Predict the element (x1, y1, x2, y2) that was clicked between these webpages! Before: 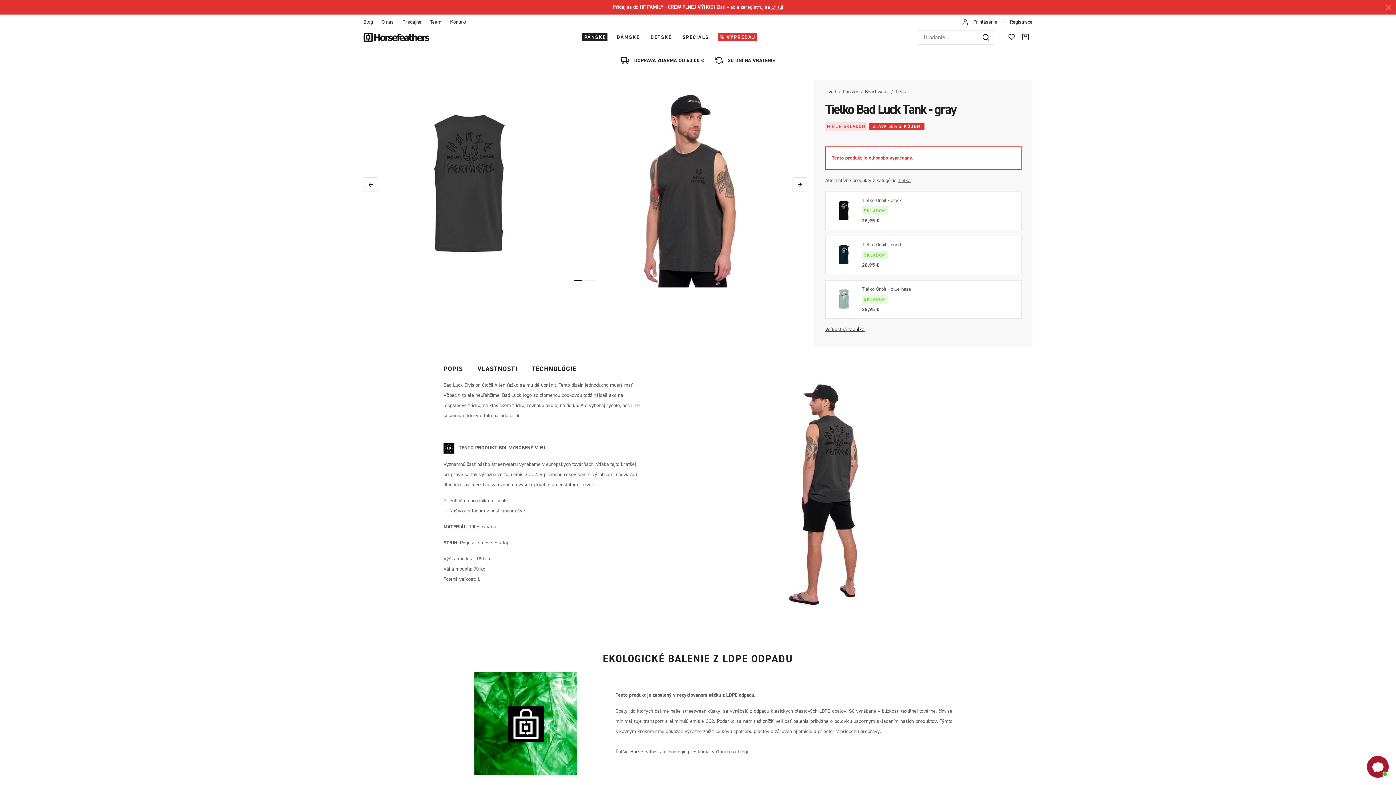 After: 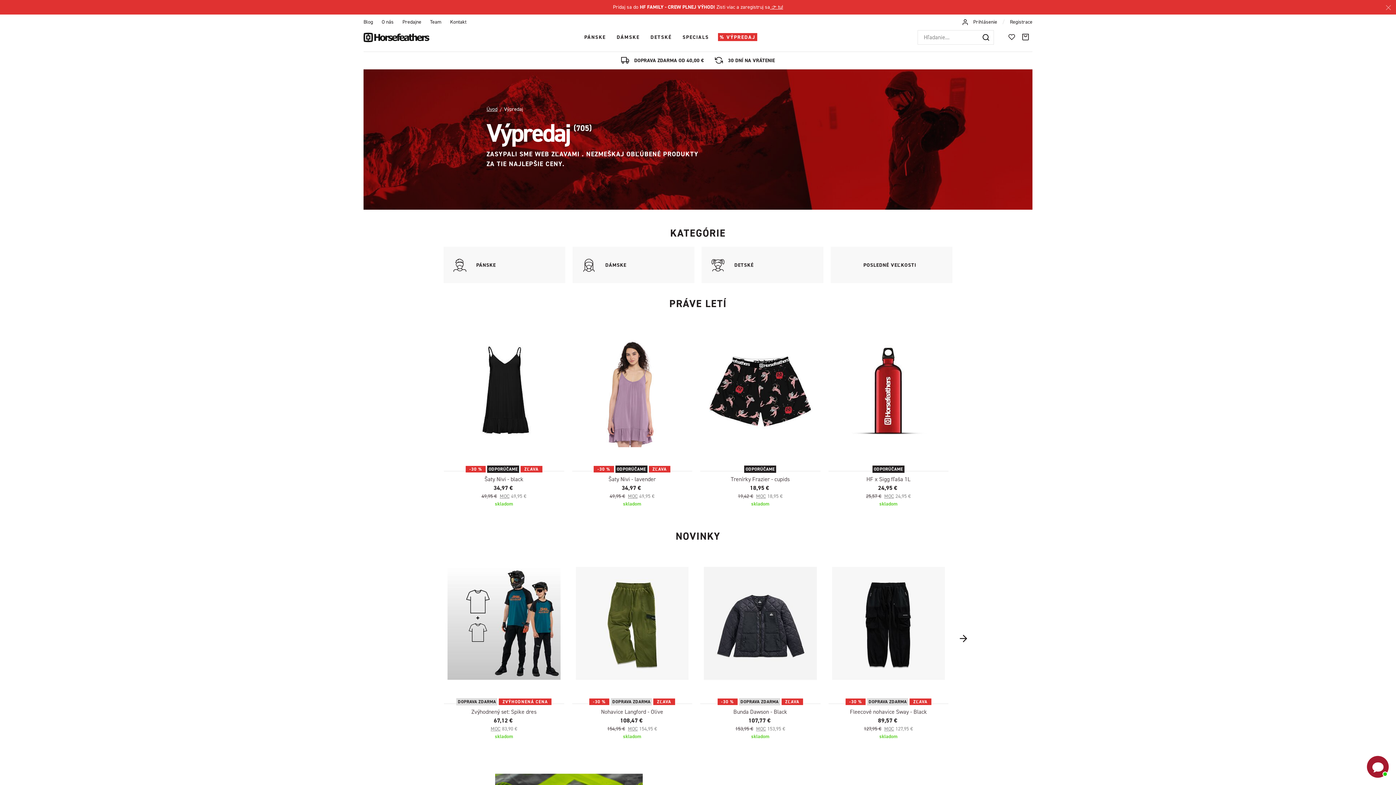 Action: bbox: (718, 32, 757, 40) label: VÝPREDAJ